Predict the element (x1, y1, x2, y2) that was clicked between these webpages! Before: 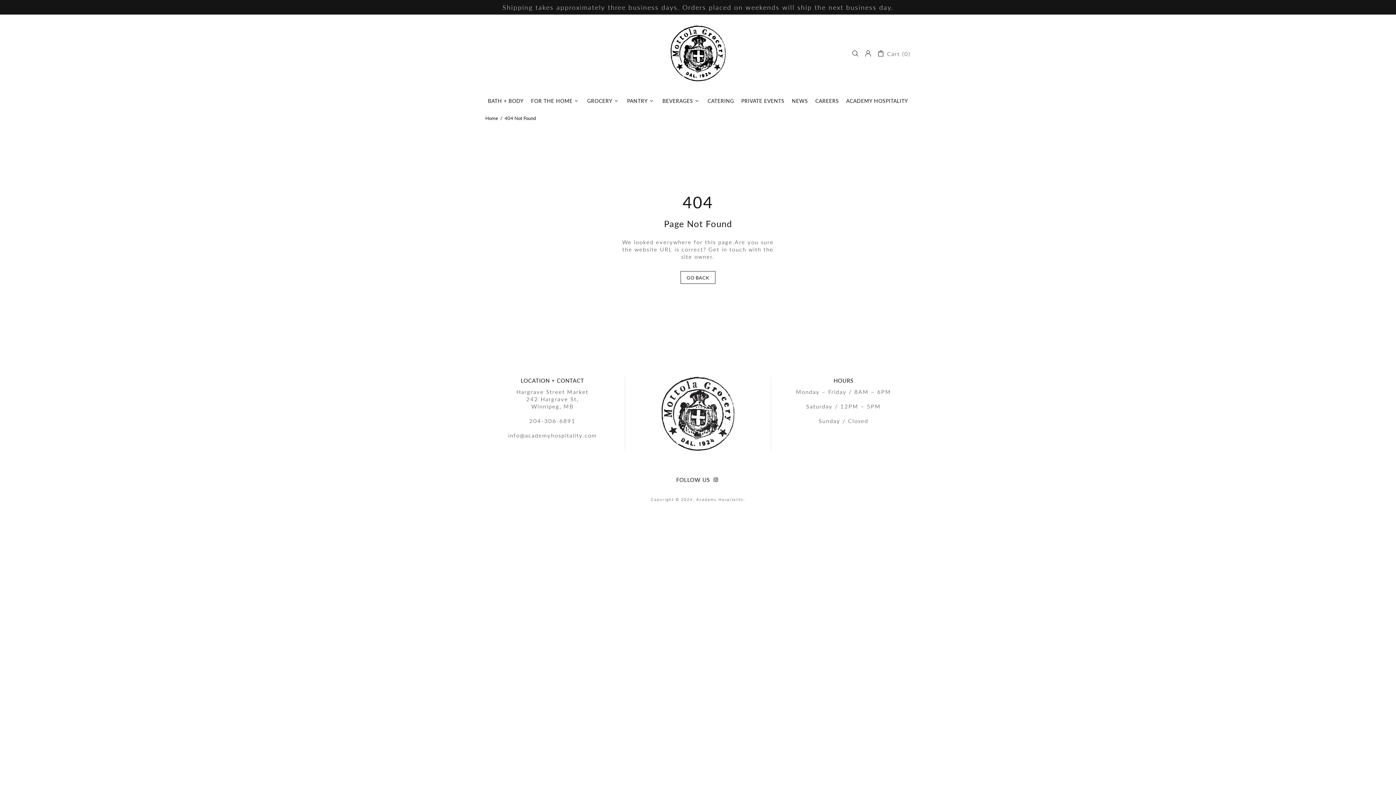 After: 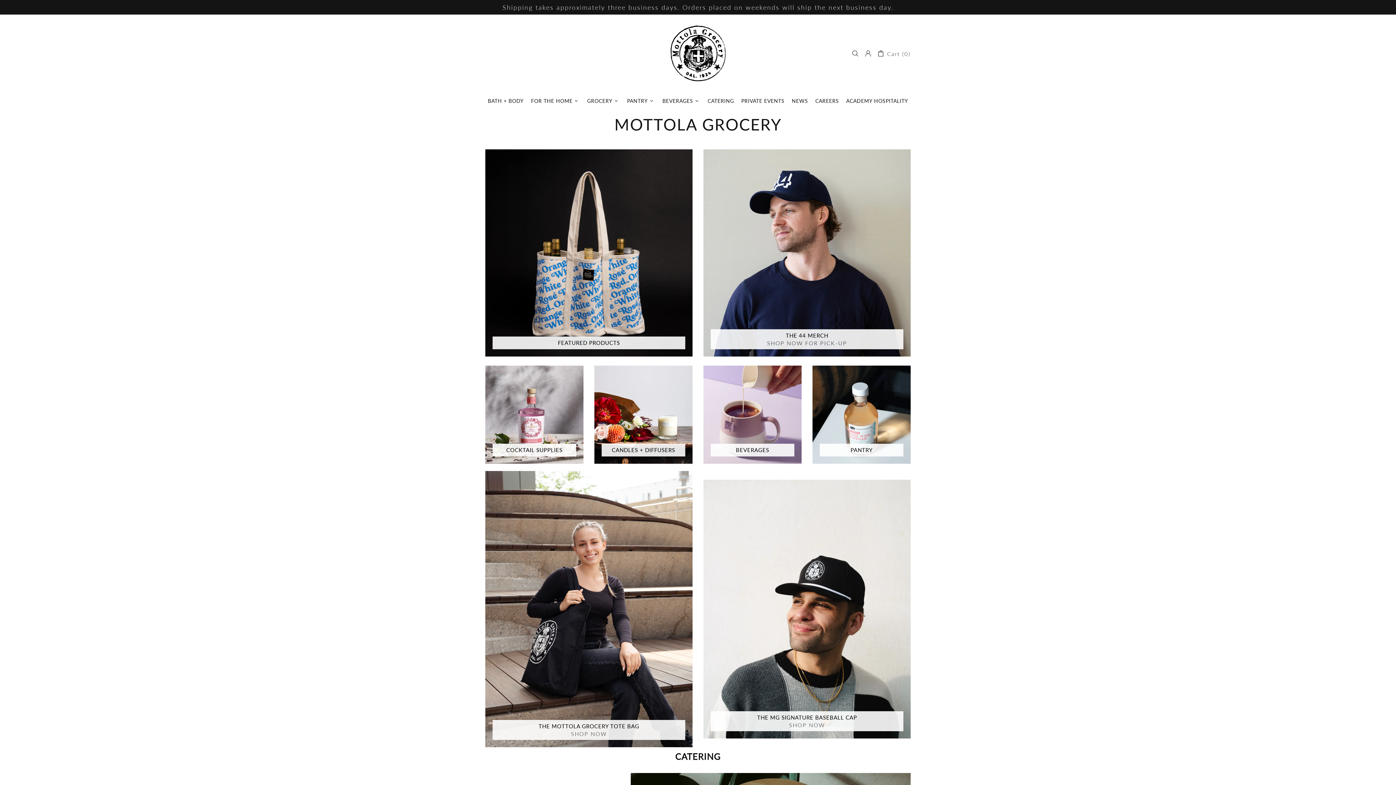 Action: label: Mottola Grocery bbox: (661, 362, 734, 436)